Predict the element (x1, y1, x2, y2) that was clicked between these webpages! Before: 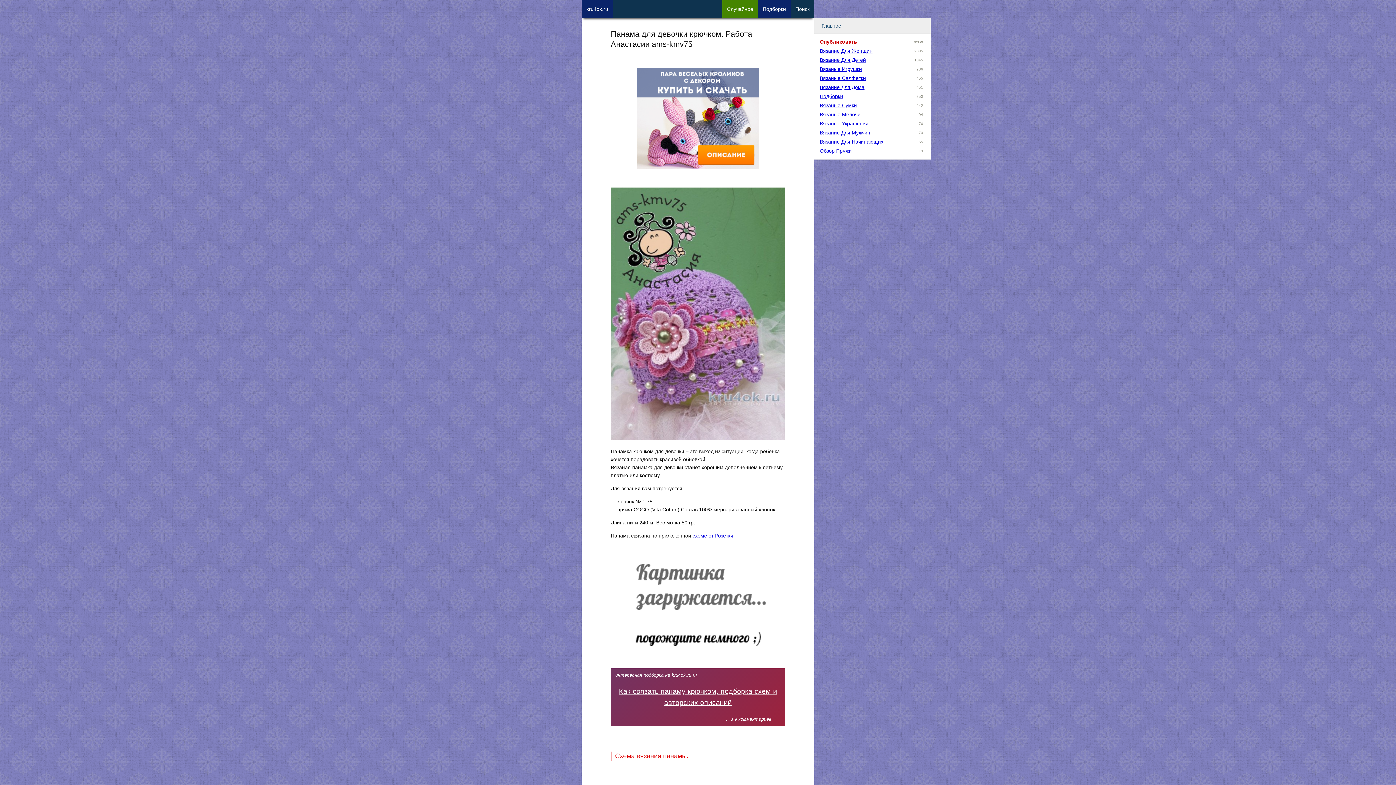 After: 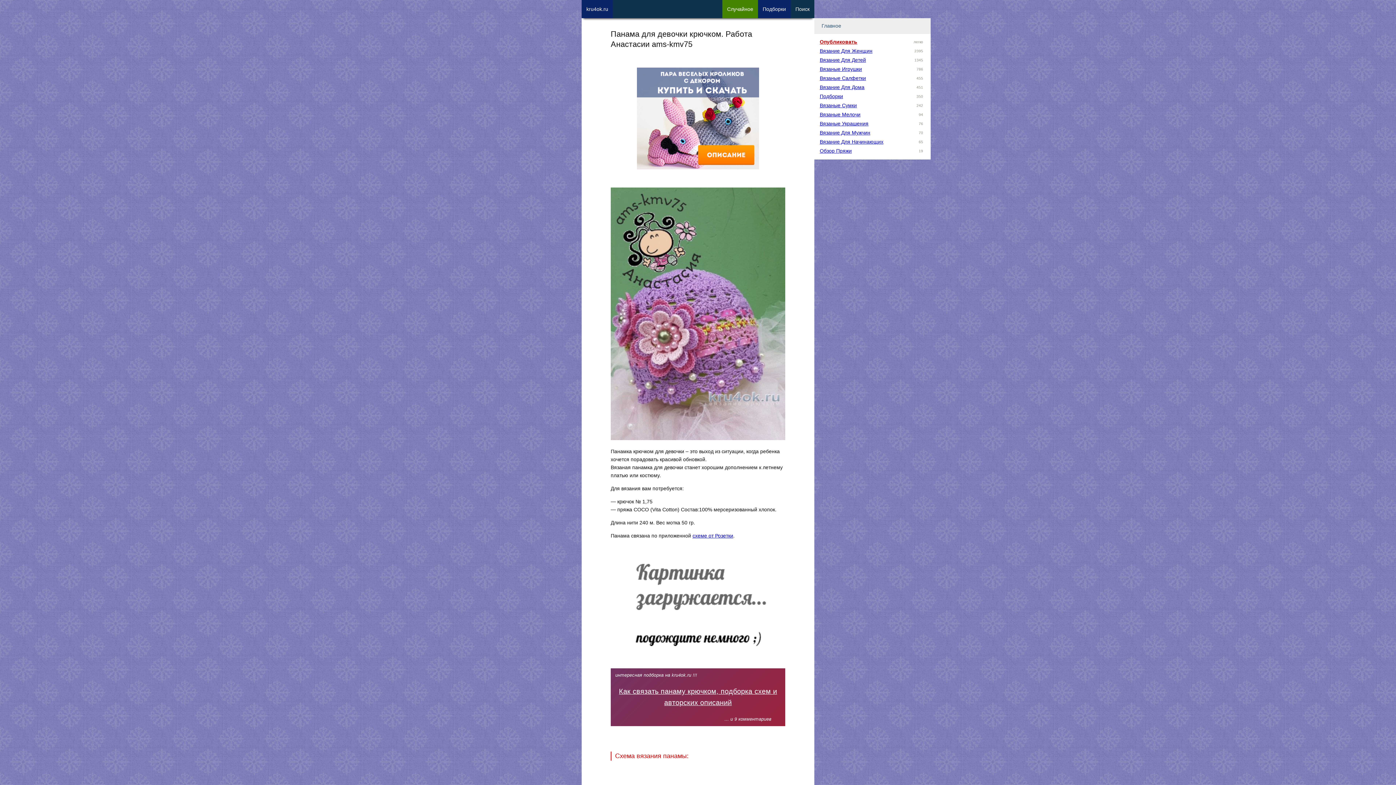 Action: bbox: (610, 656, 785, 662)